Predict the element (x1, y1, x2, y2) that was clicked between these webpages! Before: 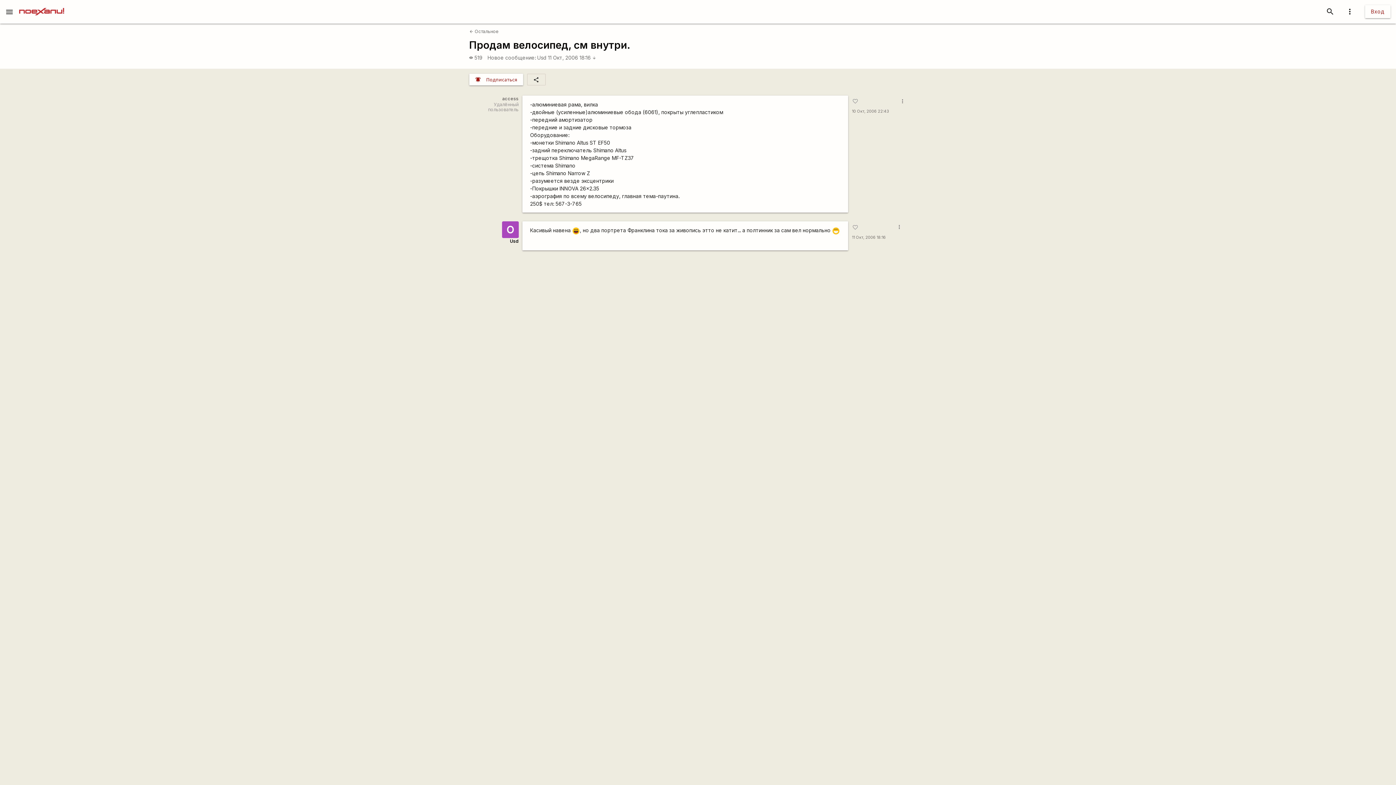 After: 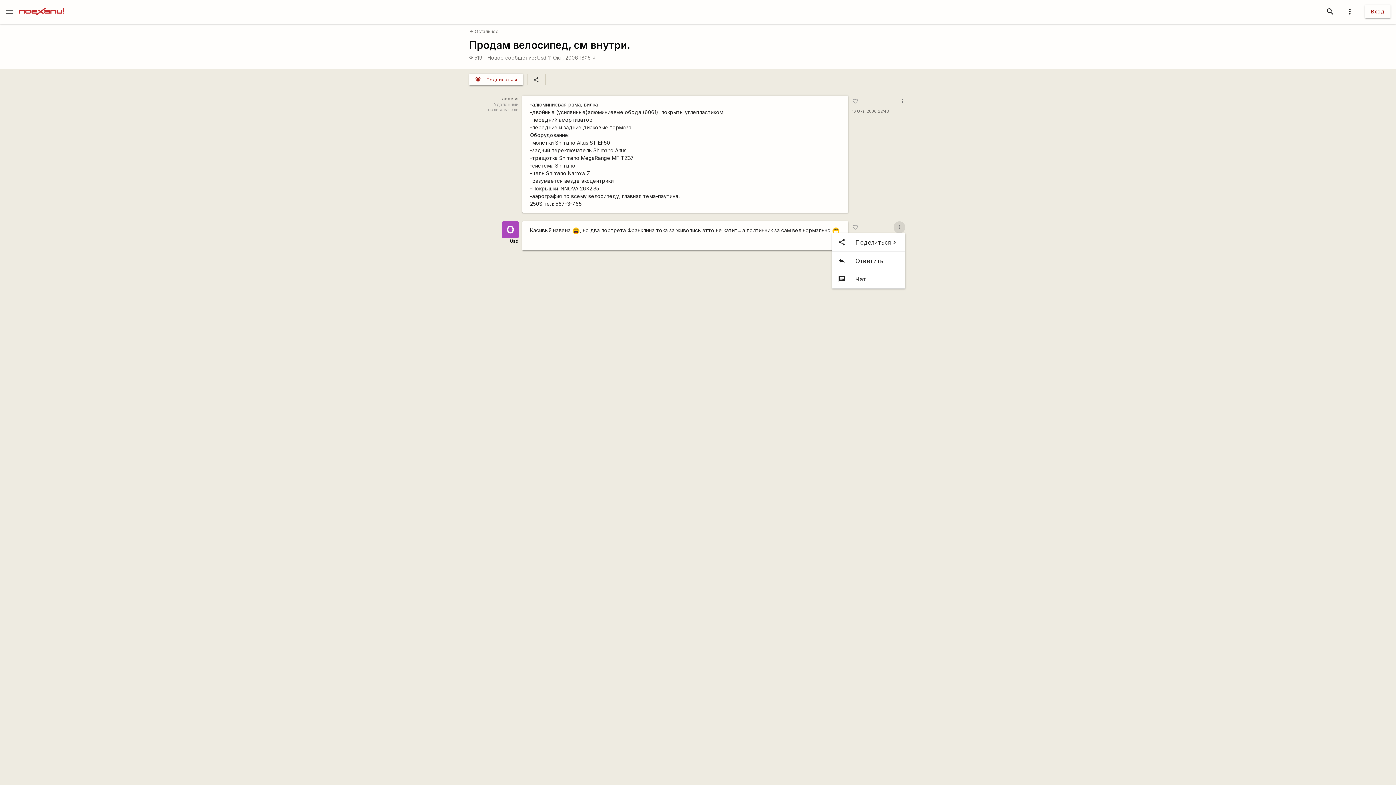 Action: bbox: (893, 221, 905, 233) label: more_vert